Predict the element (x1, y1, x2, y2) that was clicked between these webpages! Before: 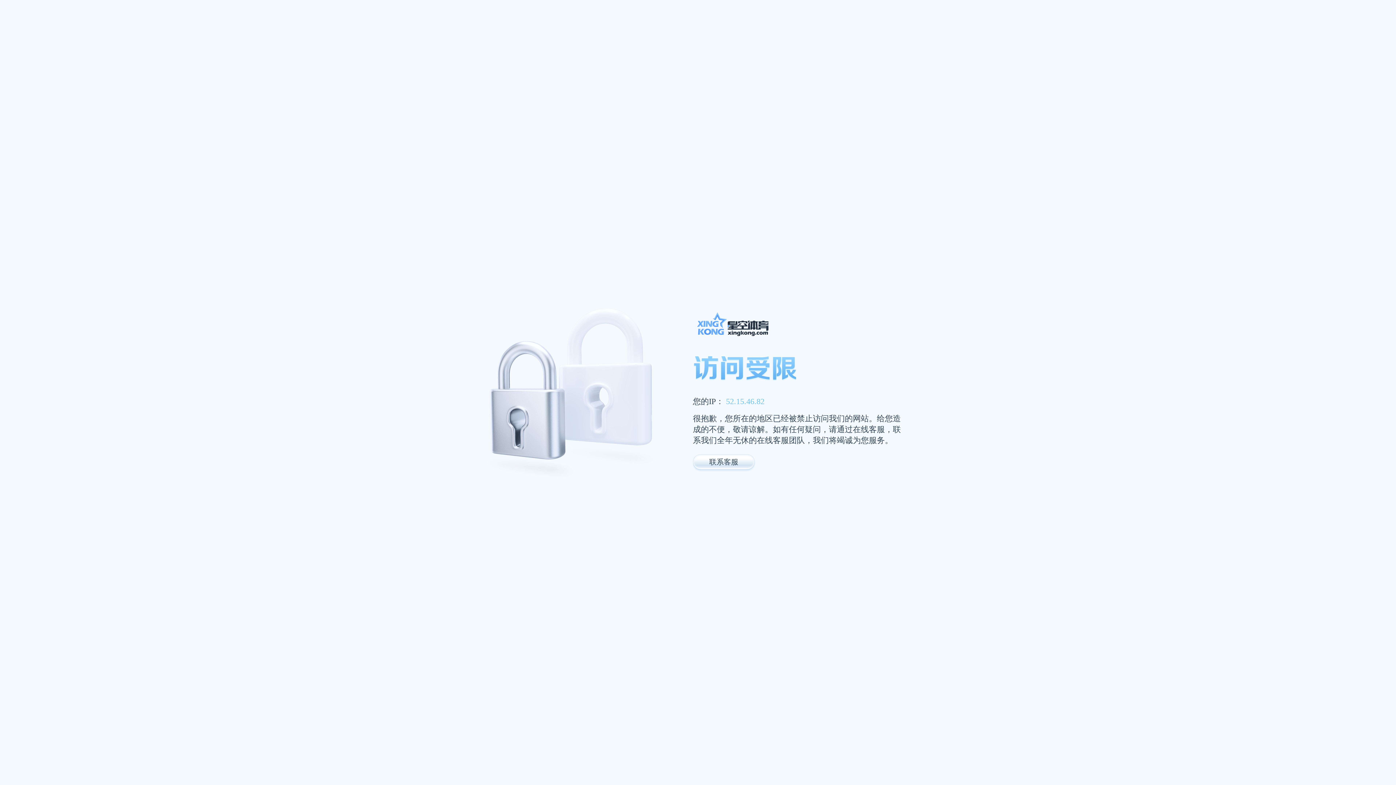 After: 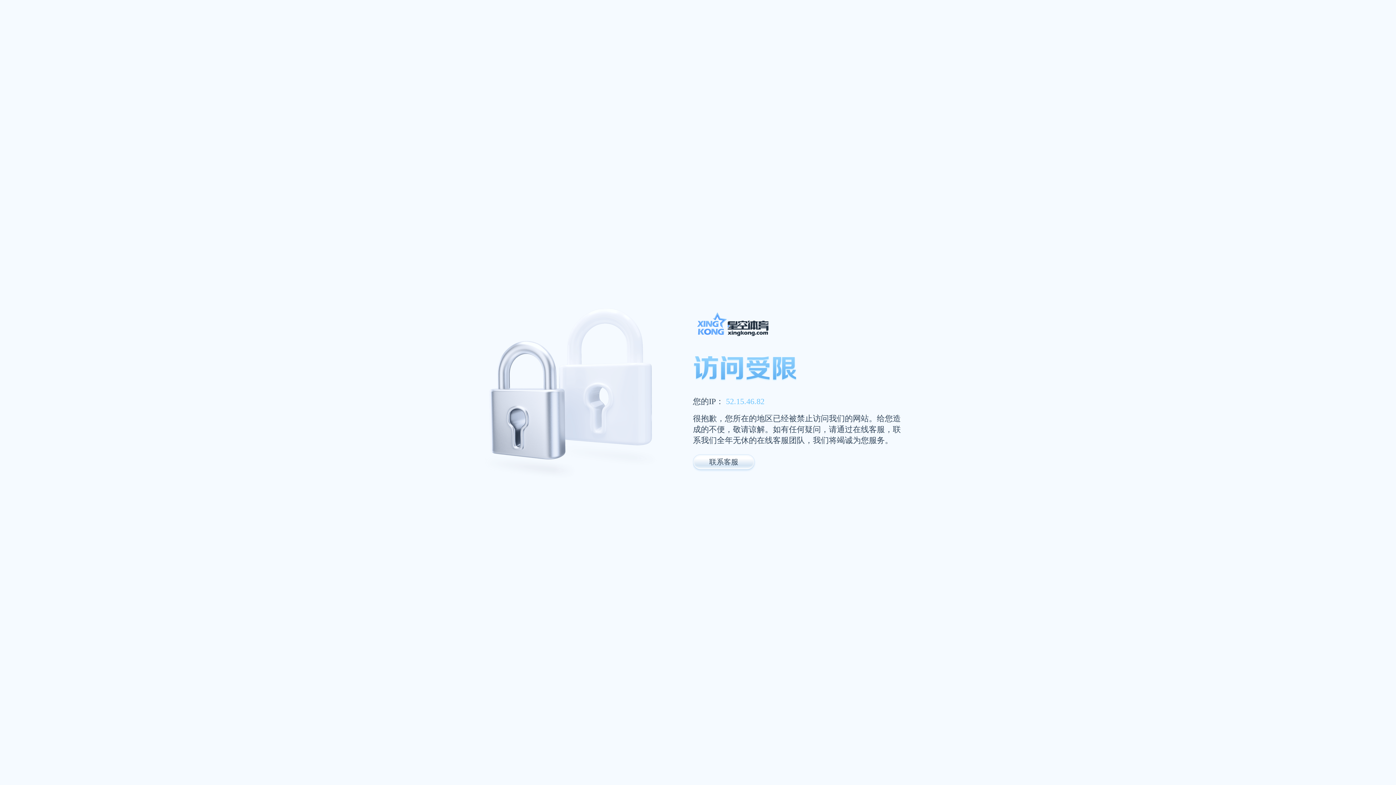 Action: bbox: (693, 311, 947, 341)